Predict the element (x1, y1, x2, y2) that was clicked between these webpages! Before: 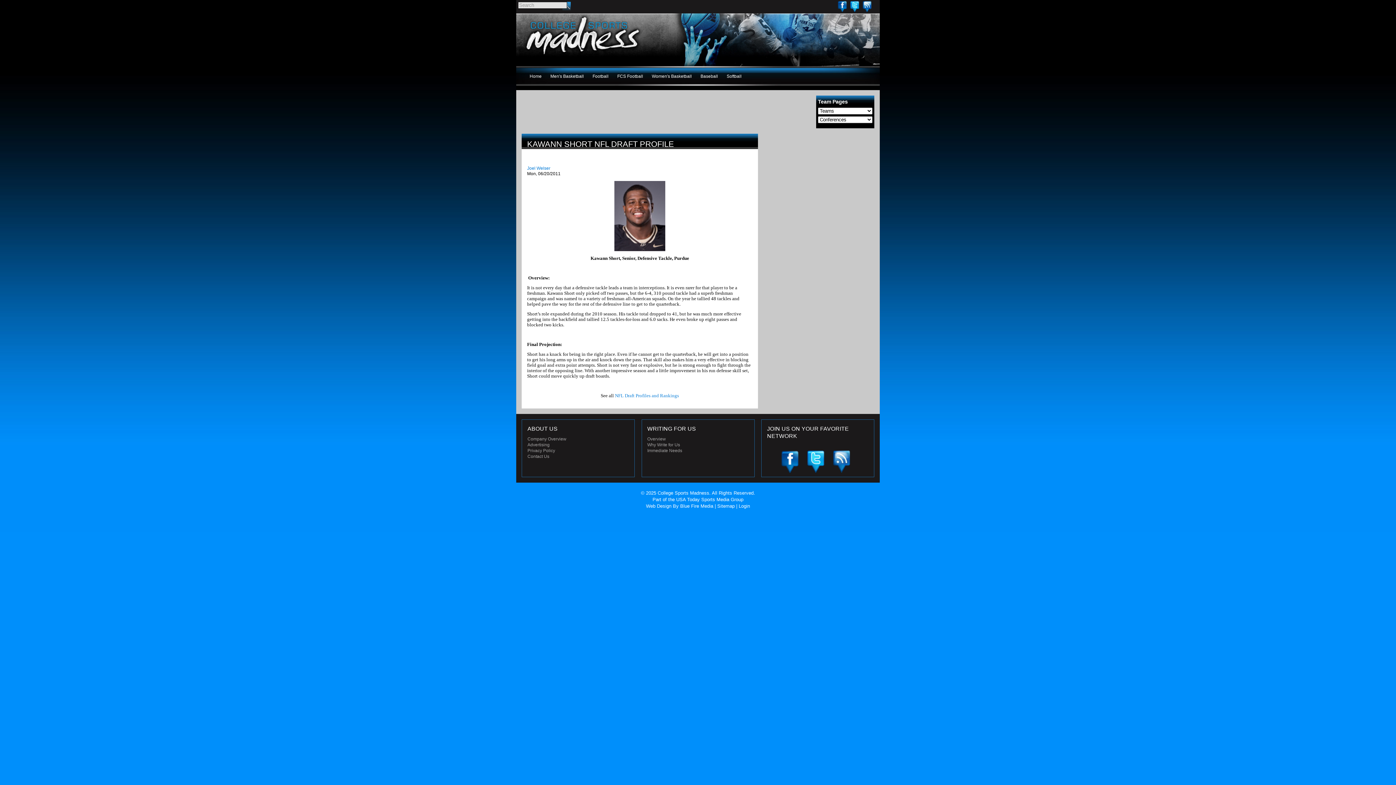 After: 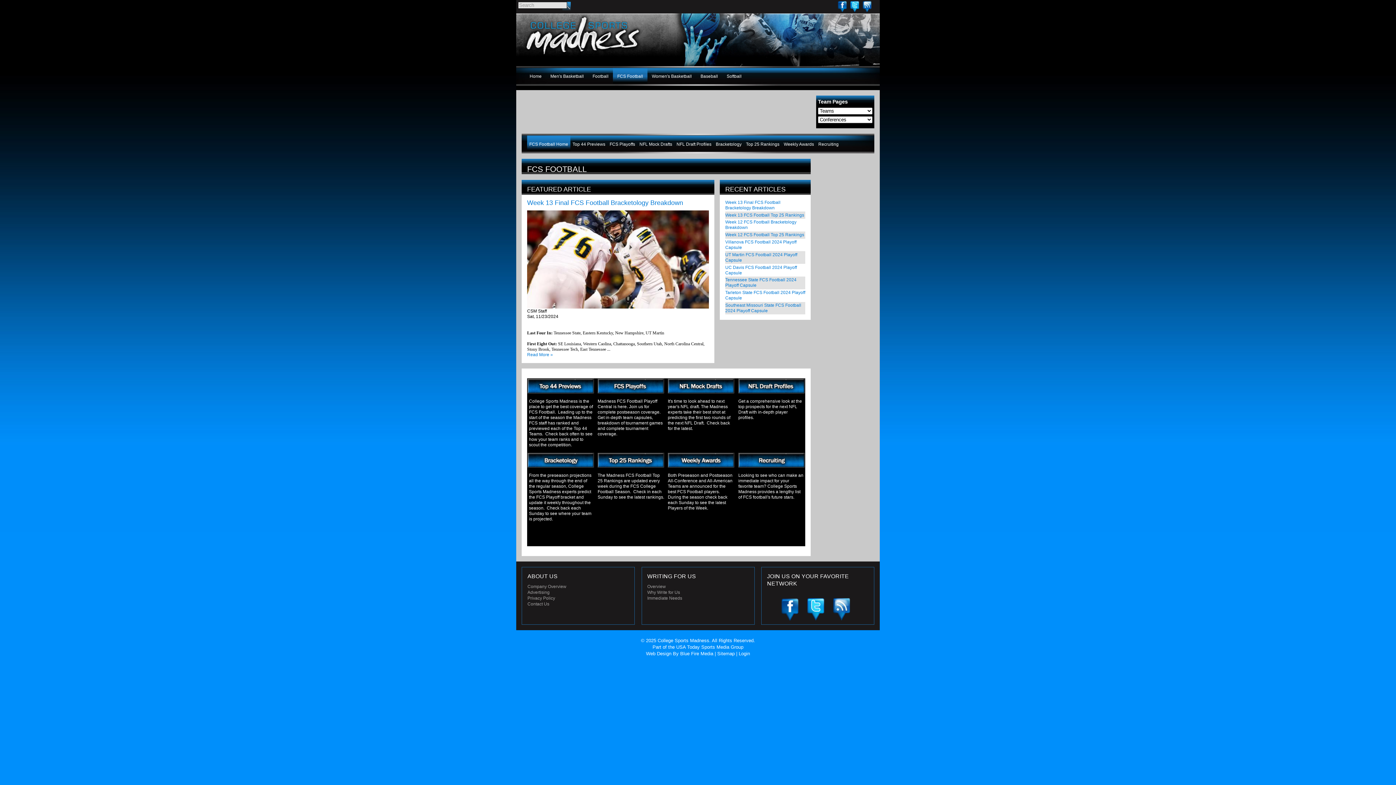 Action: label: FCS Football bbox: (613, 68, 647, 84)